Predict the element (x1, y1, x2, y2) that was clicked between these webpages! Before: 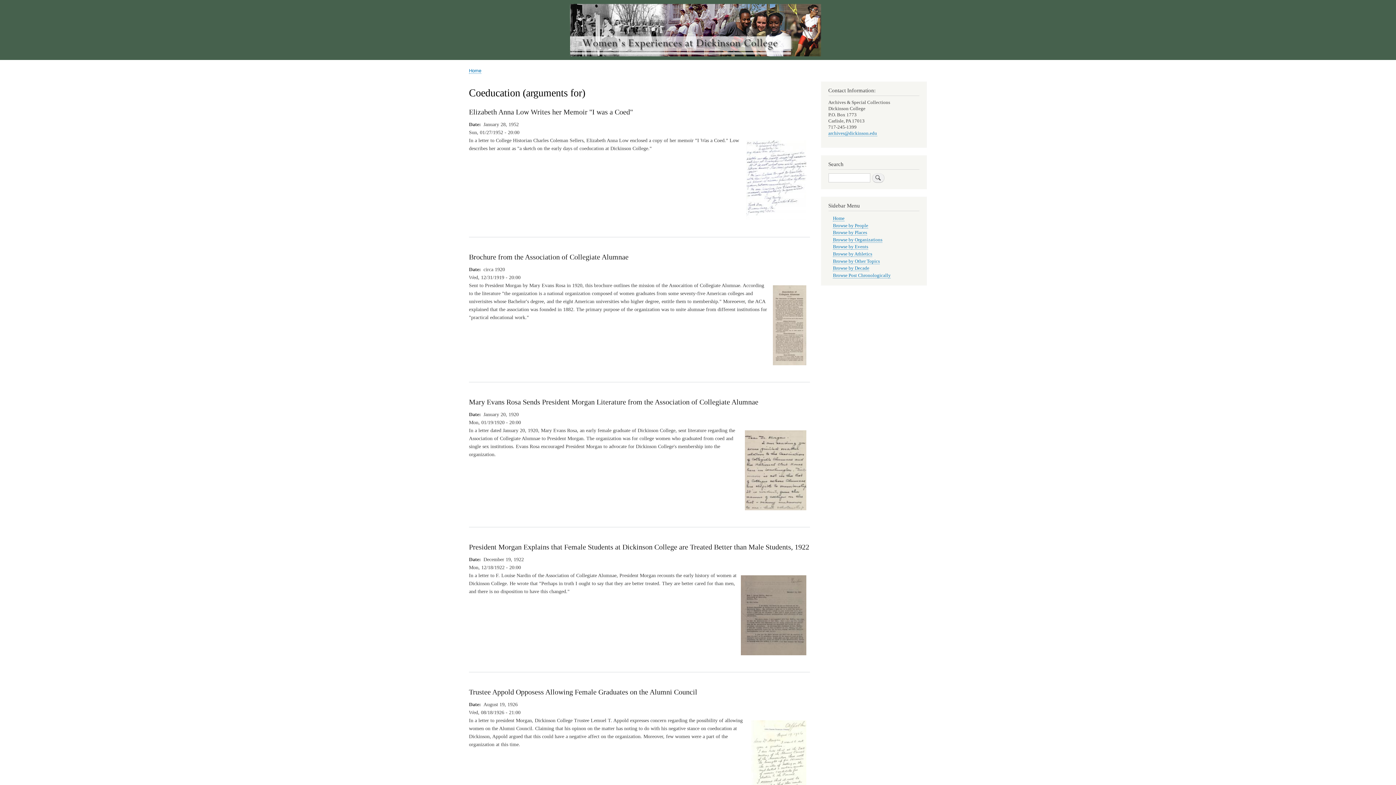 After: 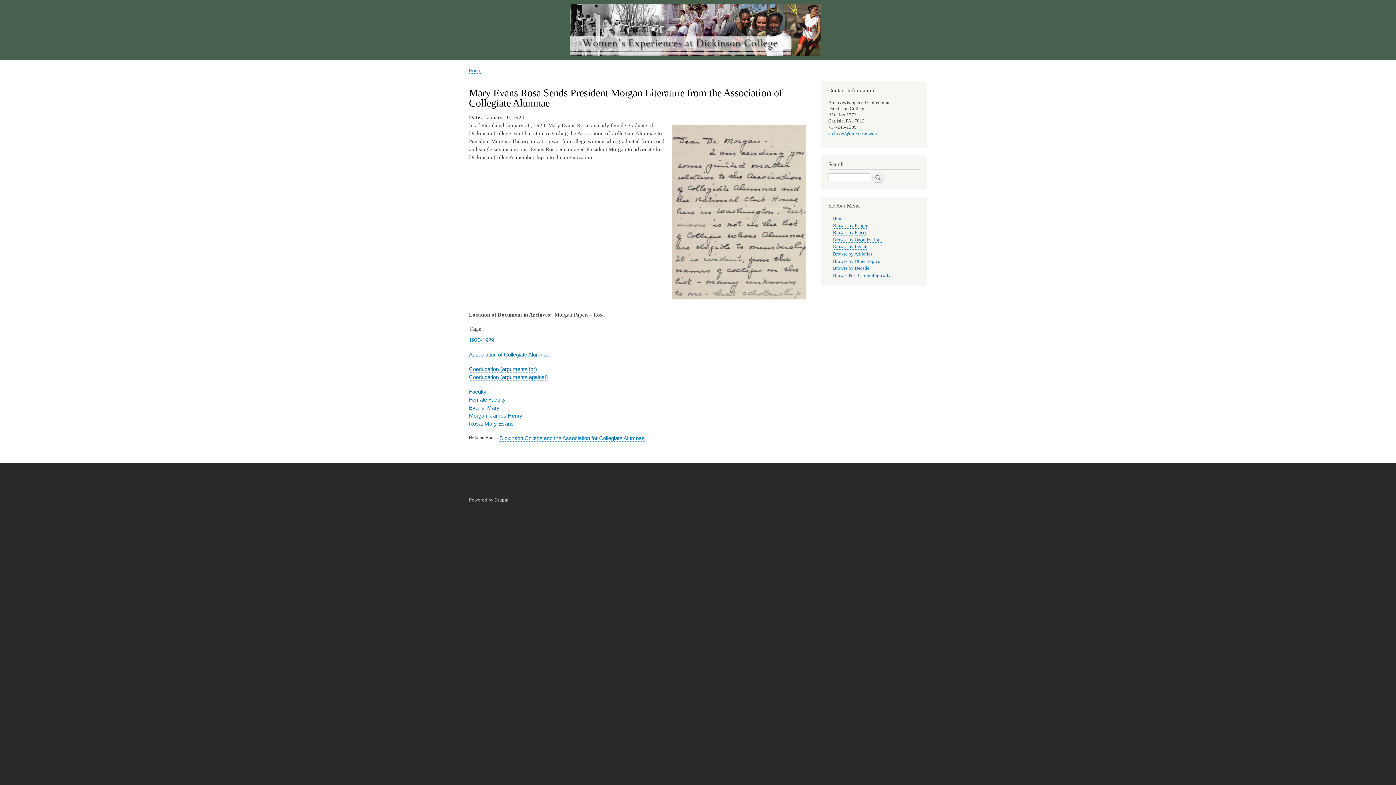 Action: label: Mary Evans Rosa Sends President Morgan Literature from the Association of Collegiate Alumnae bbox: (469, 398, 758, 406)